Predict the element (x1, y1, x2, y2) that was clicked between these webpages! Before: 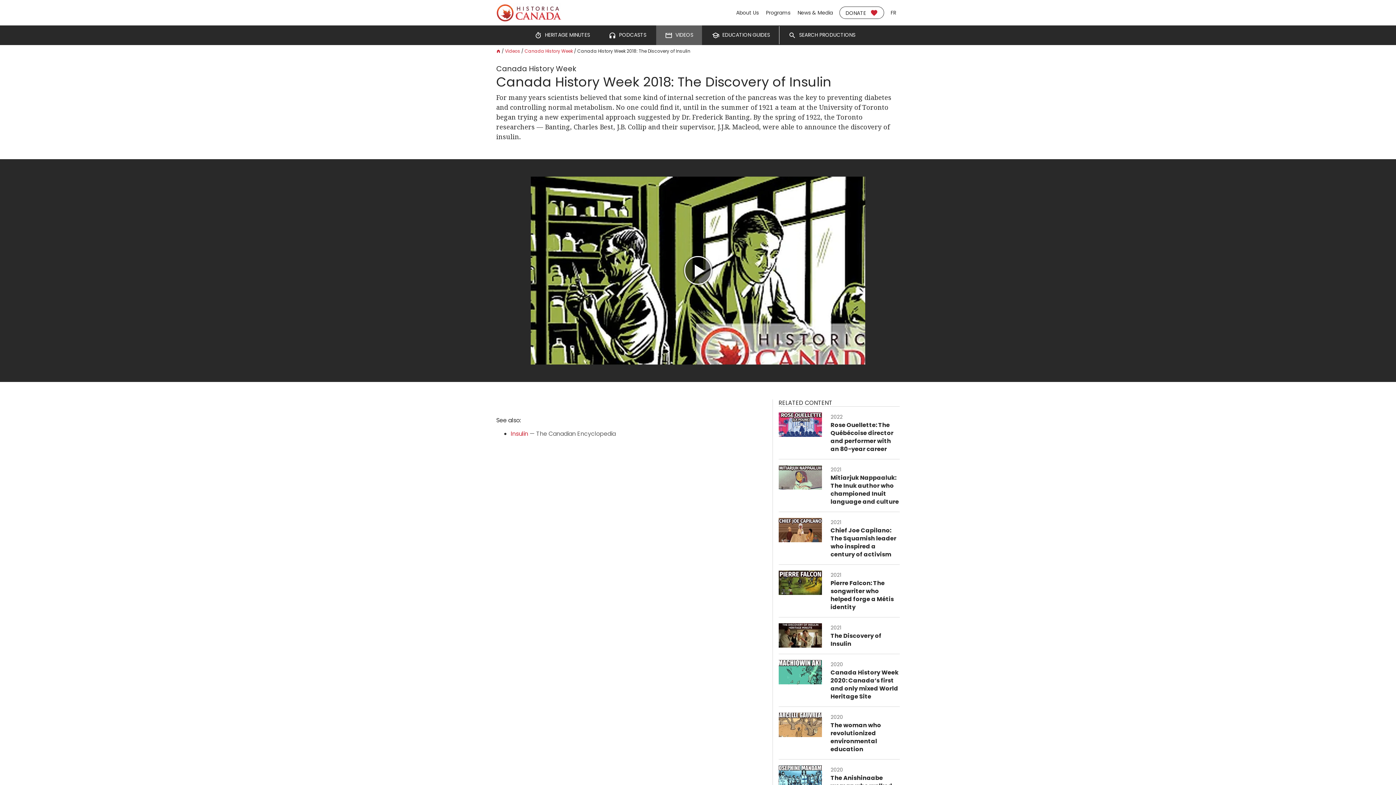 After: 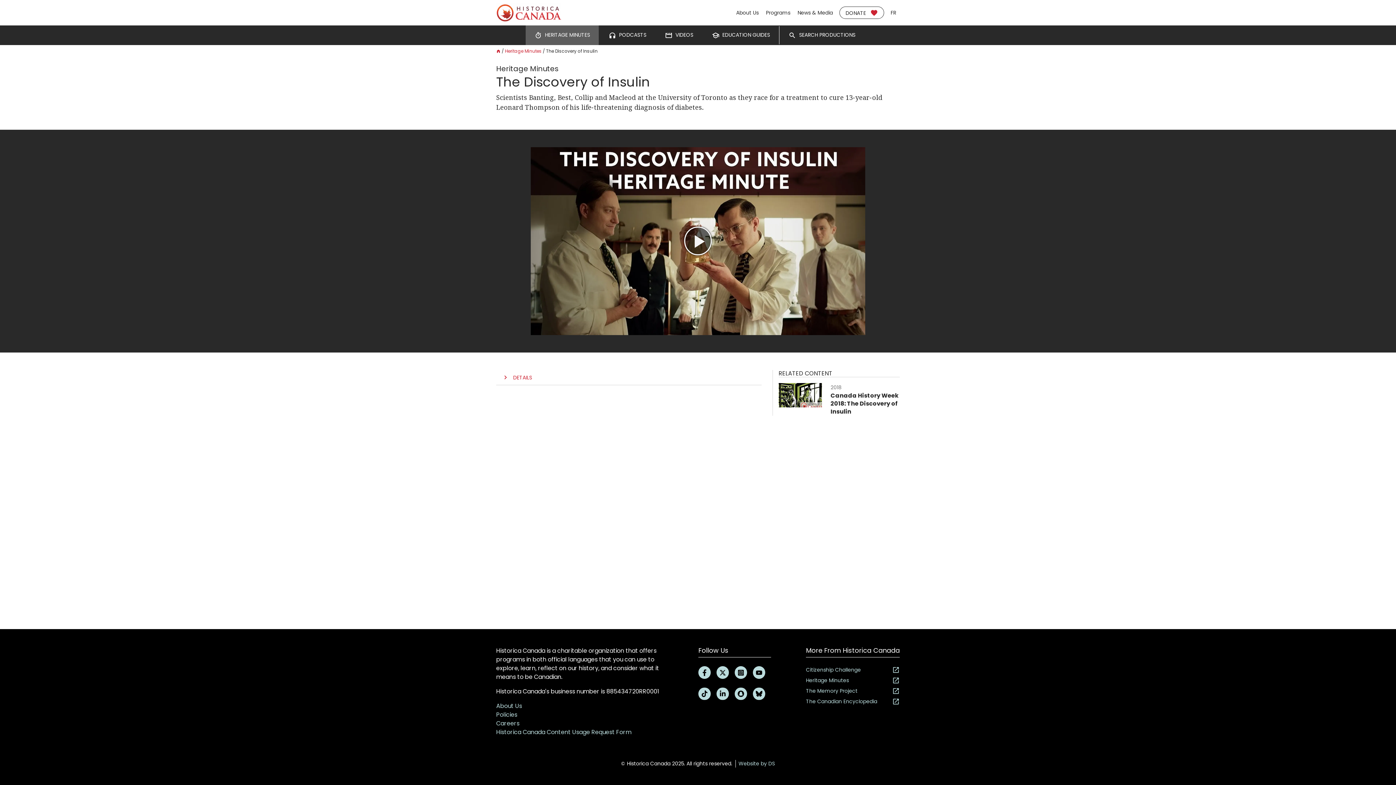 Action: label: The Discovery of Insulin
2021 bbox: (770, 617, 900, 648)